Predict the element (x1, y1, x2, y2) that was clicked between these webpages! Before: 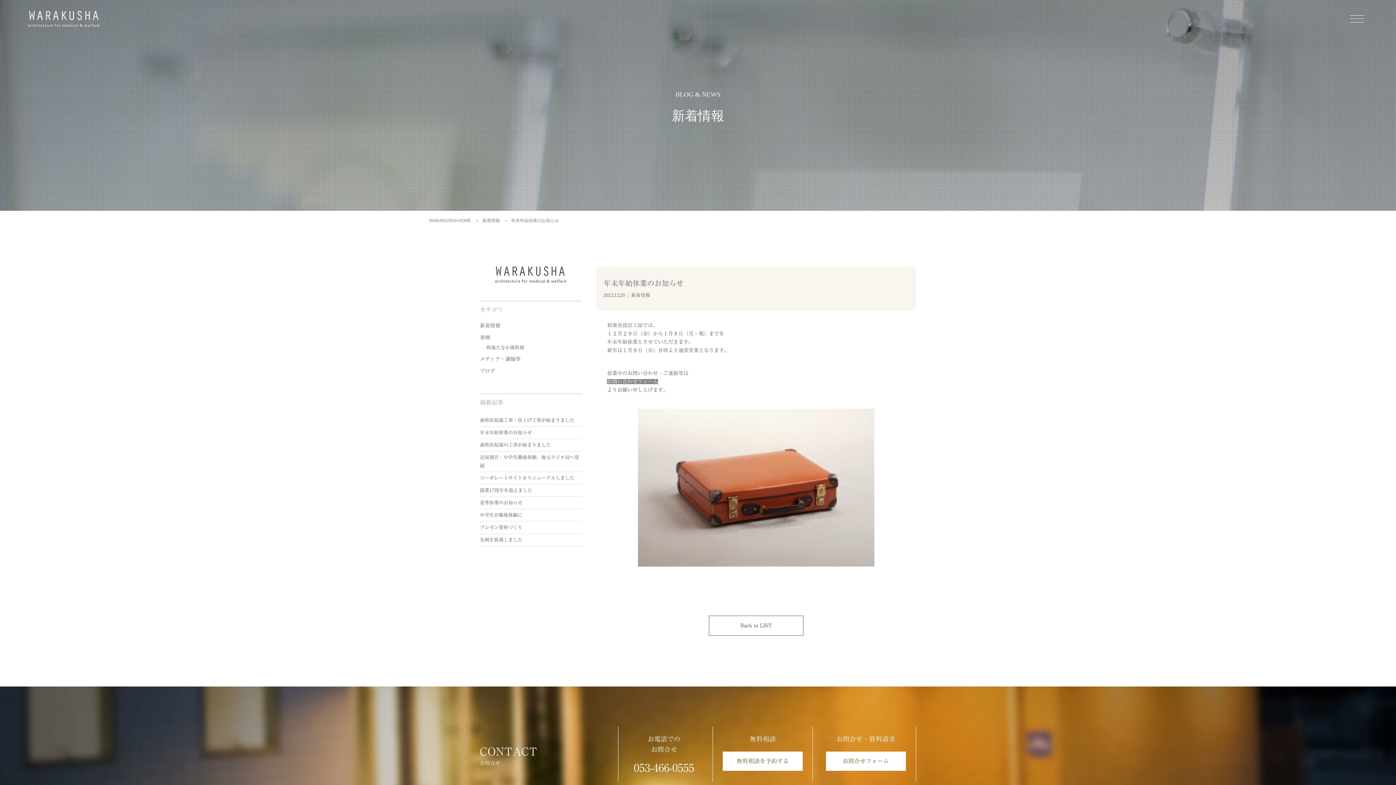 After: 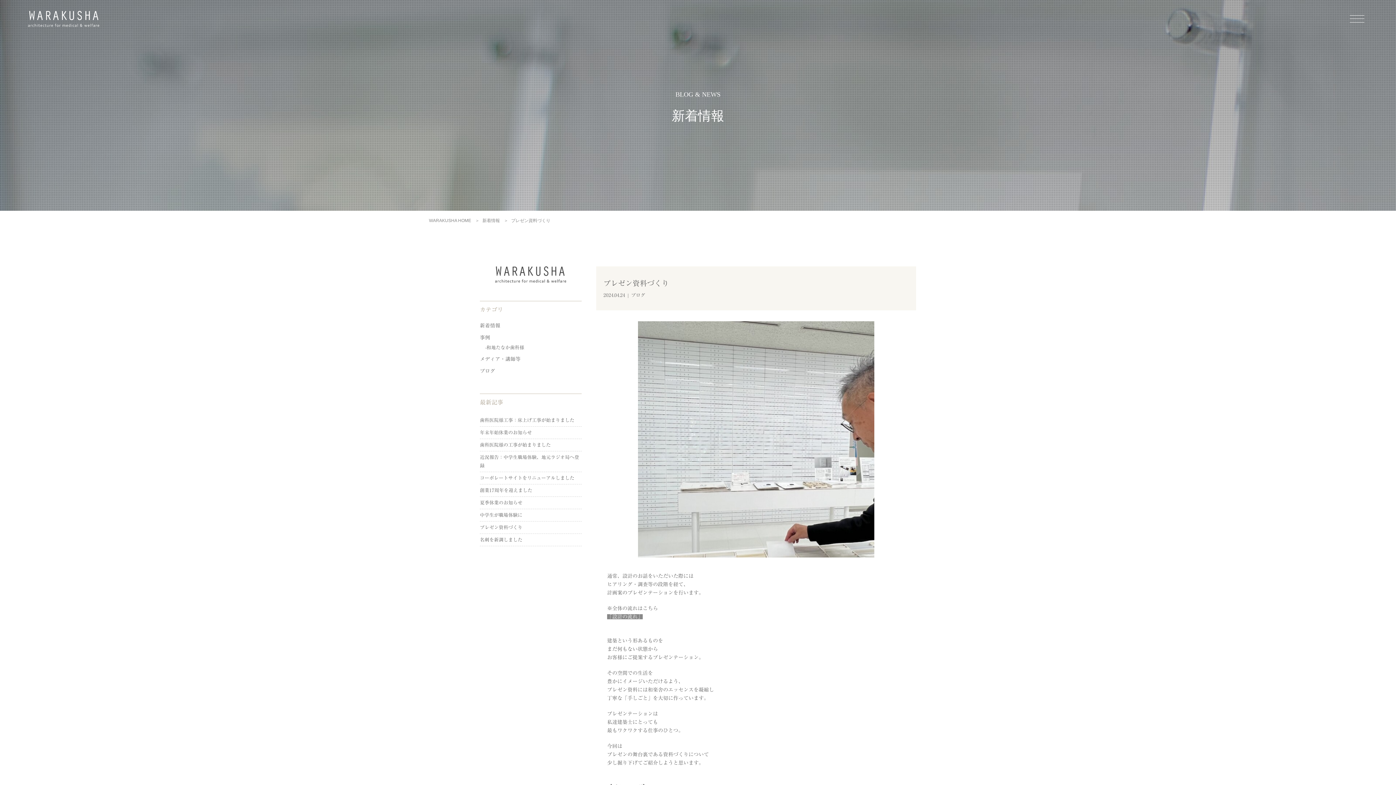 Action: label: プレゼン資料づくり bbox: (480, 521, 581, 533)